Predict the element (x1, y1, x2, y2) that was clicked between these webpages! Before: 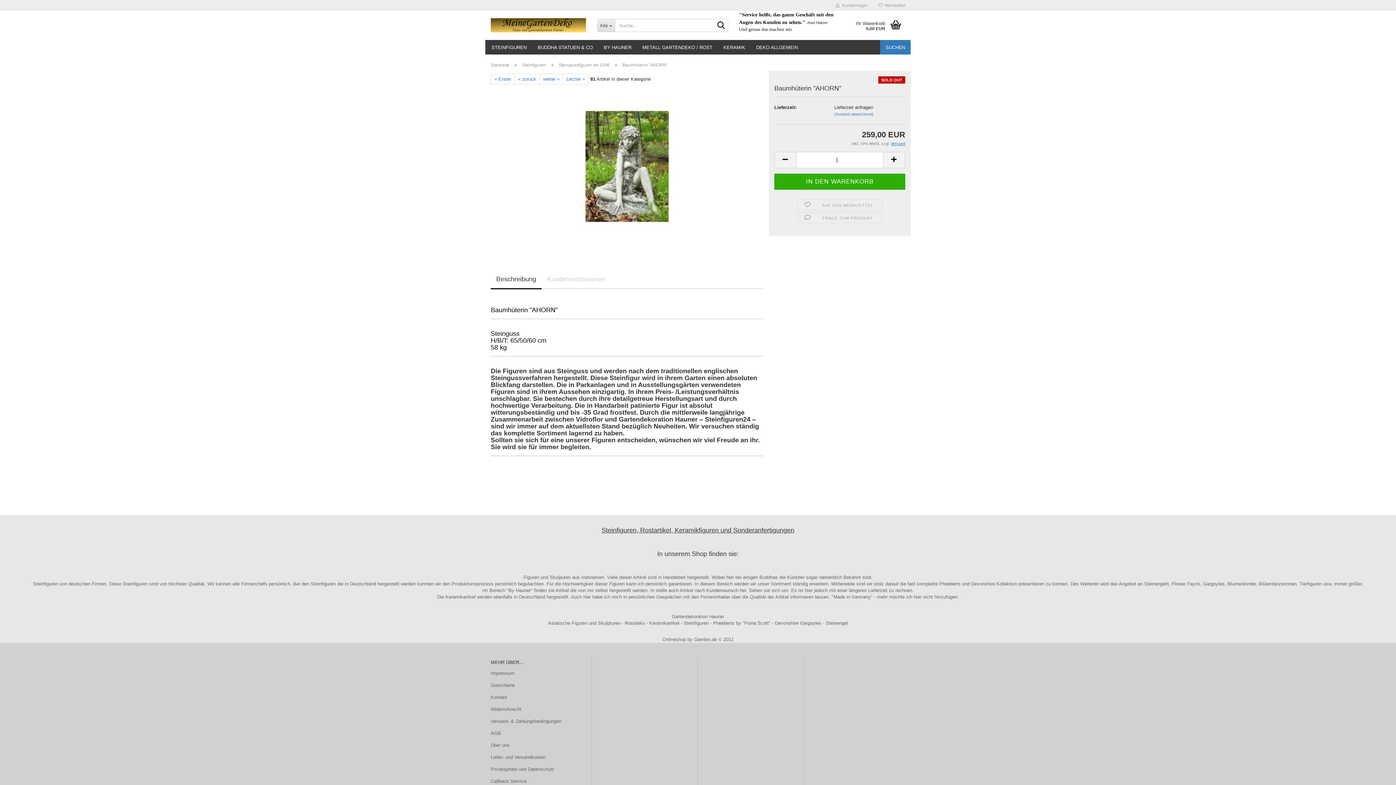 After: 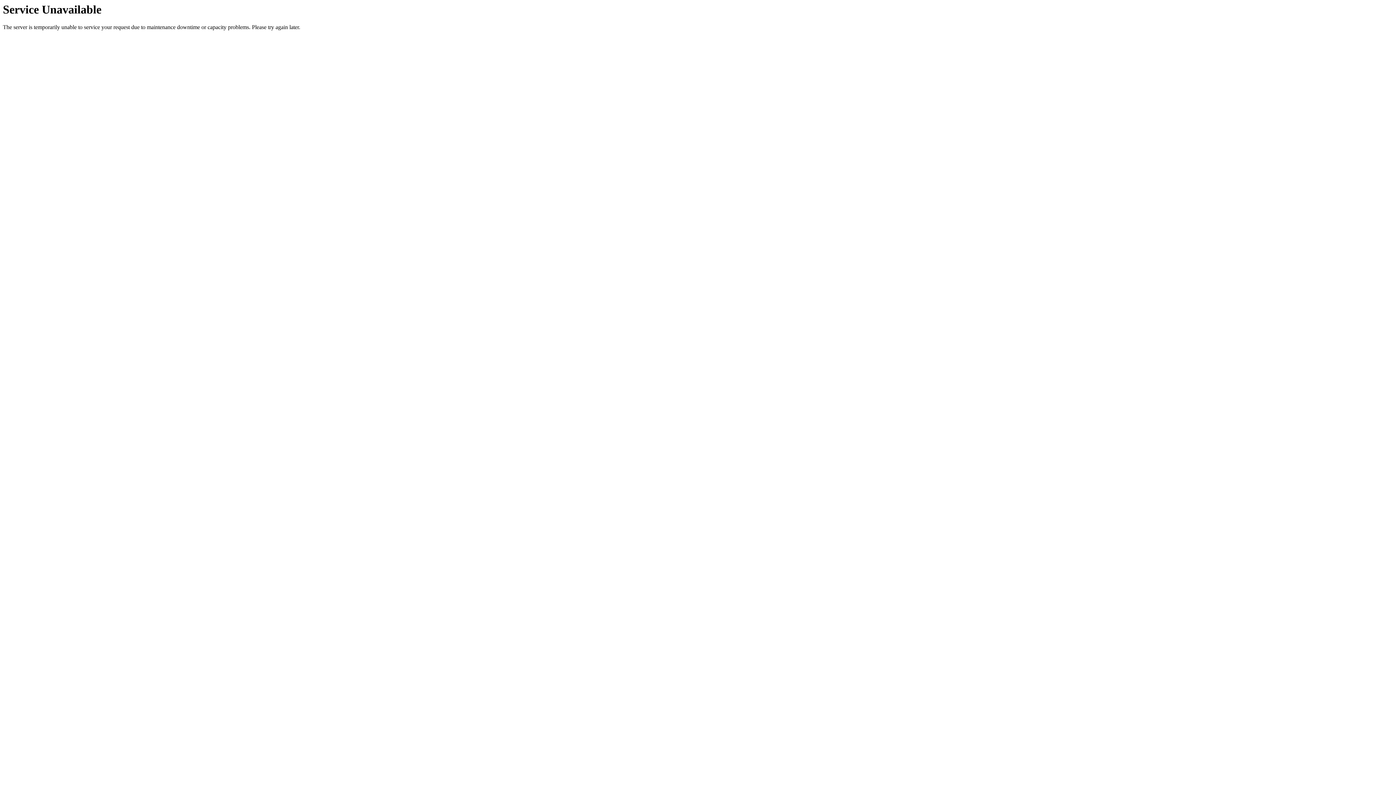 Action: bbox: (539, 73, 563, 84) label: weiter »